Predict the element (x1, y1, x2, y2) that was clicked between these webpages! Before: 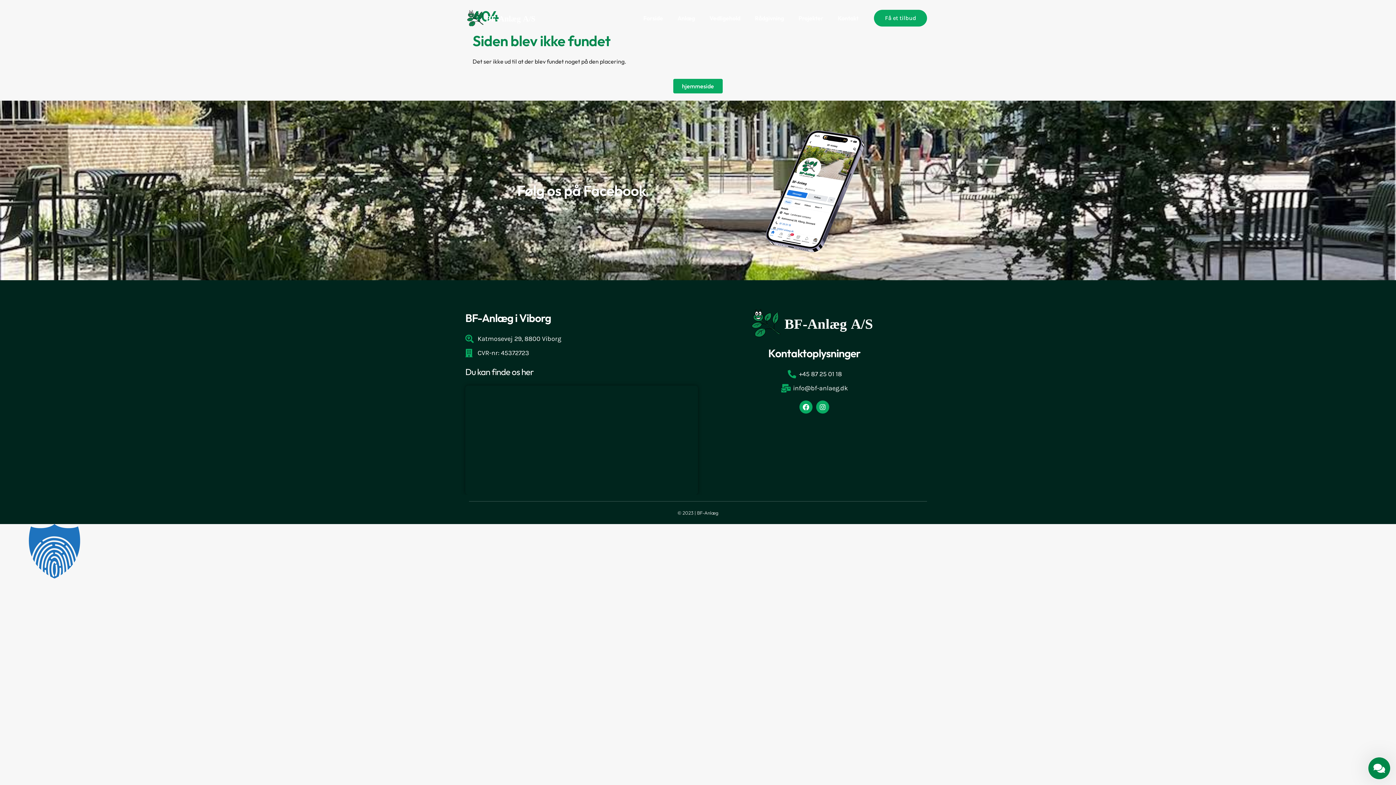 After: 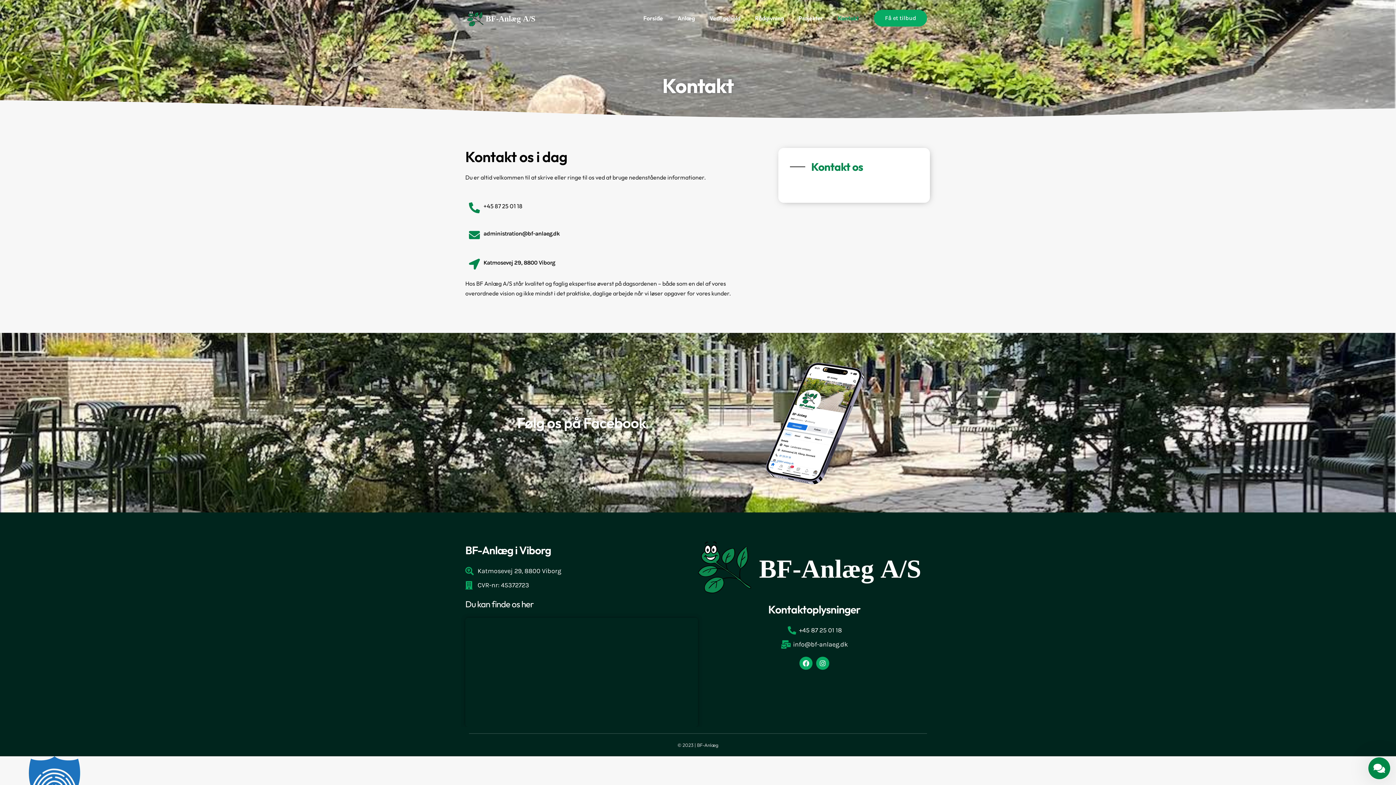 Action: label: Kontakt bbox: (830, 9, 866, 26)